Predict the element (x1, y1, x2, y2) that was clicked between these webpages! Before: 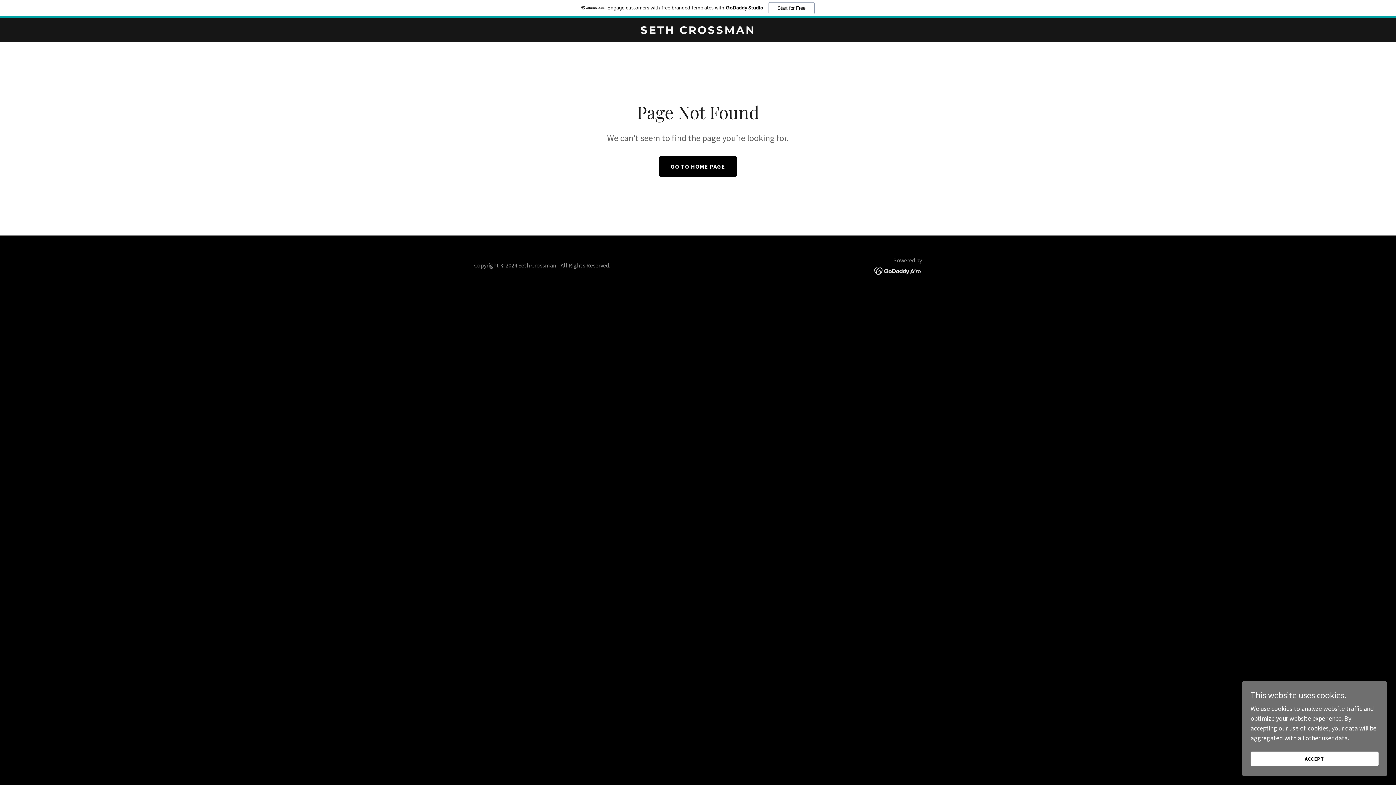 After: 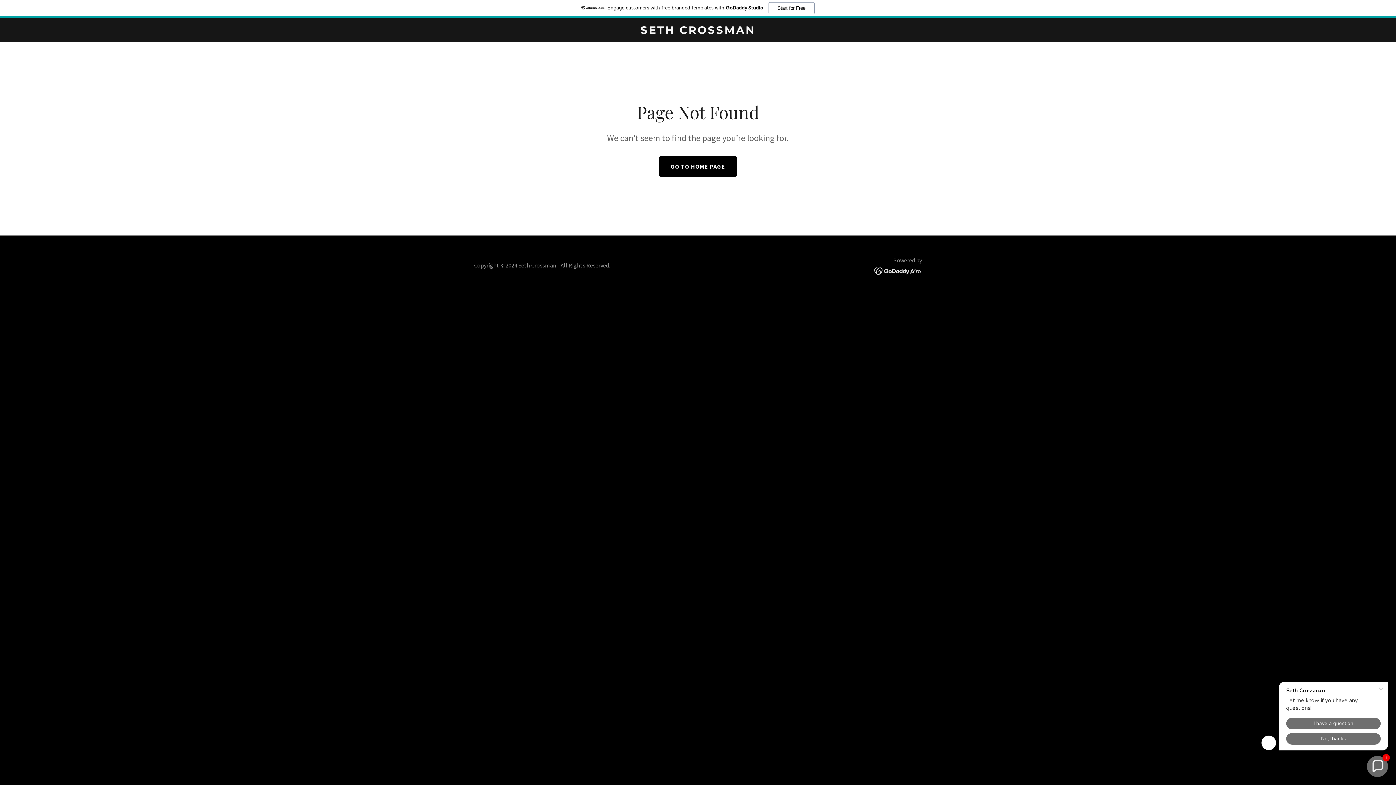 Action: bbox: (1250, 752, 1378, 766) label: ACCEPT